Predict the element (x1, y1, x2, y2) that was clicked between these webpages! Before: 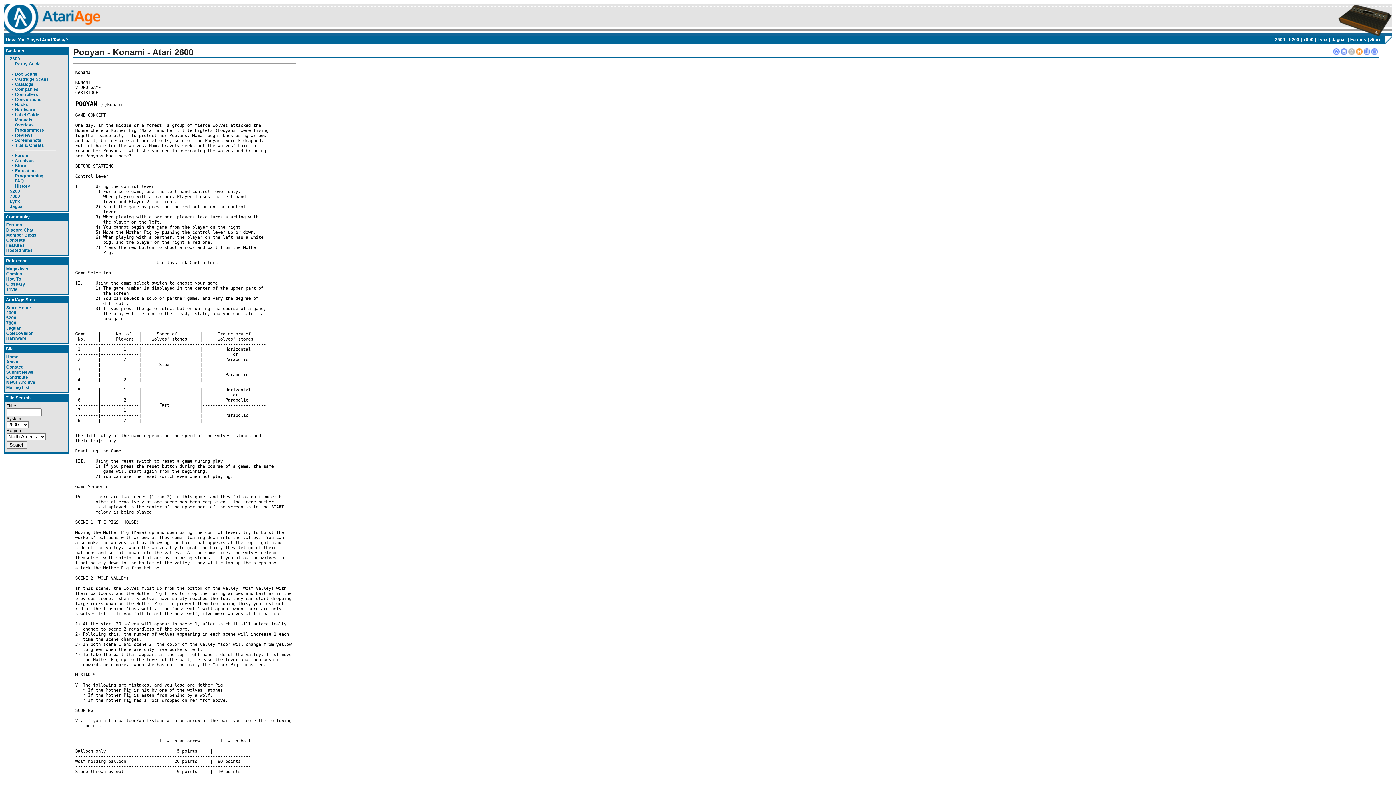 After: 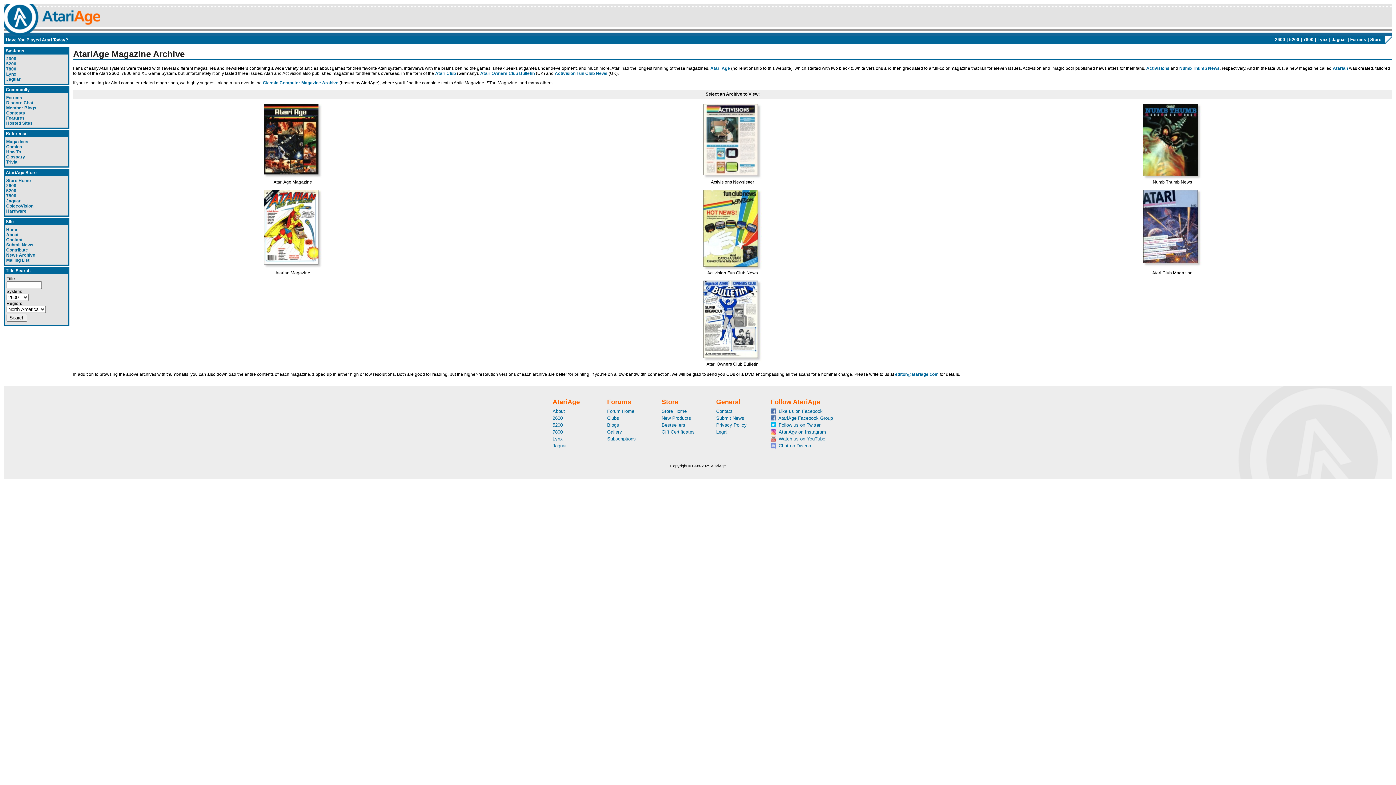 Action: bbox: (6, 266, 28, 271) label: Magazines